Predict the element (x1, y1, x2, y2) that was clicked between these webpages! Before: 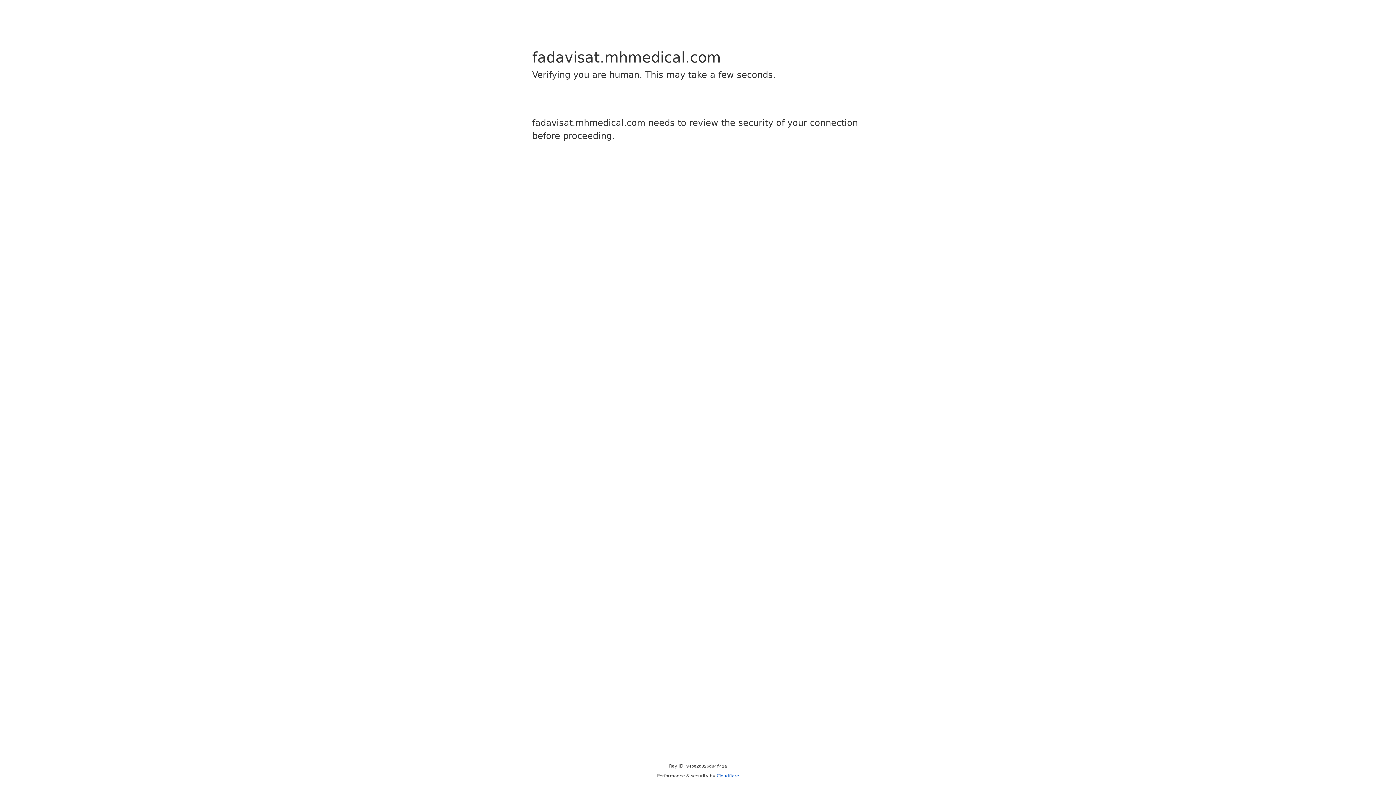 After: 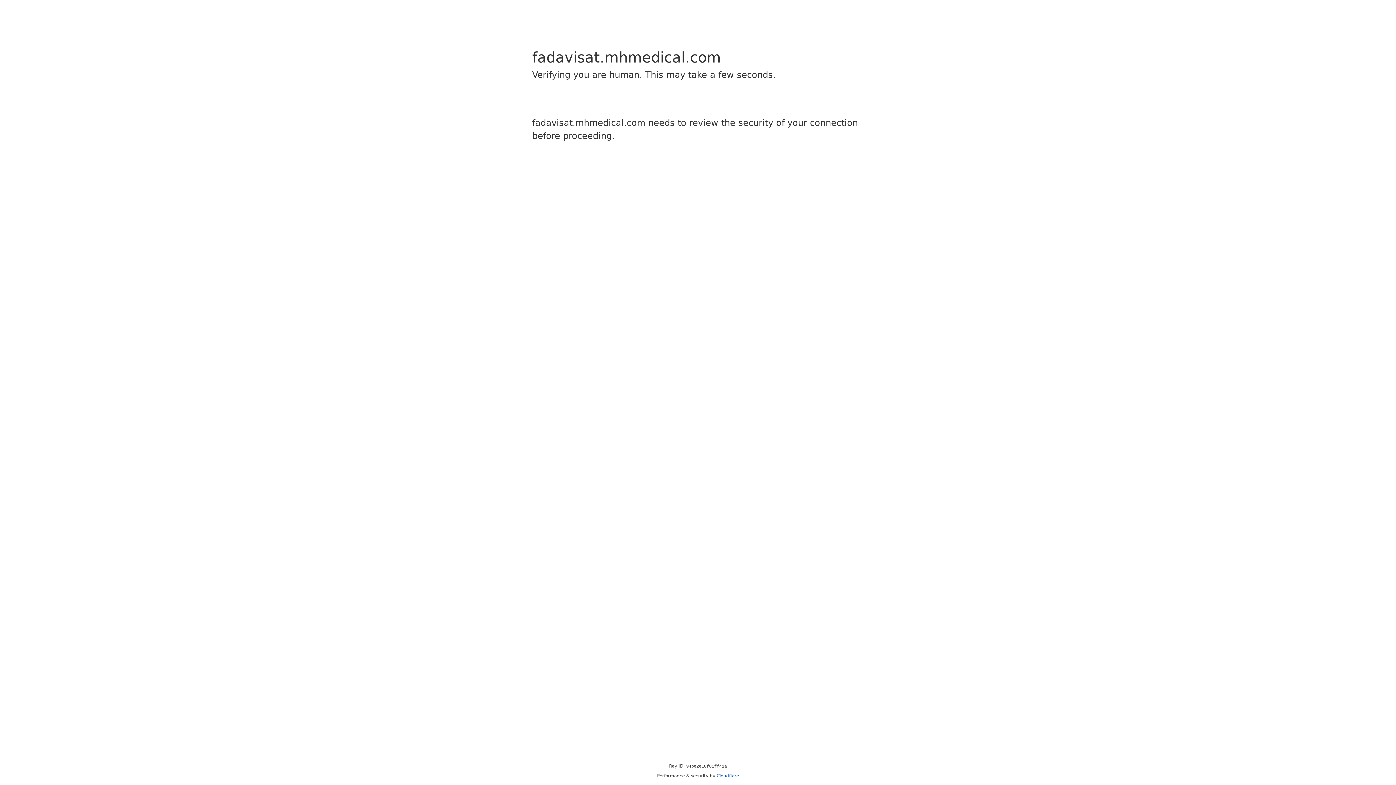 Action: label: Cloudflare bbox: (716, 773, 739, 778)